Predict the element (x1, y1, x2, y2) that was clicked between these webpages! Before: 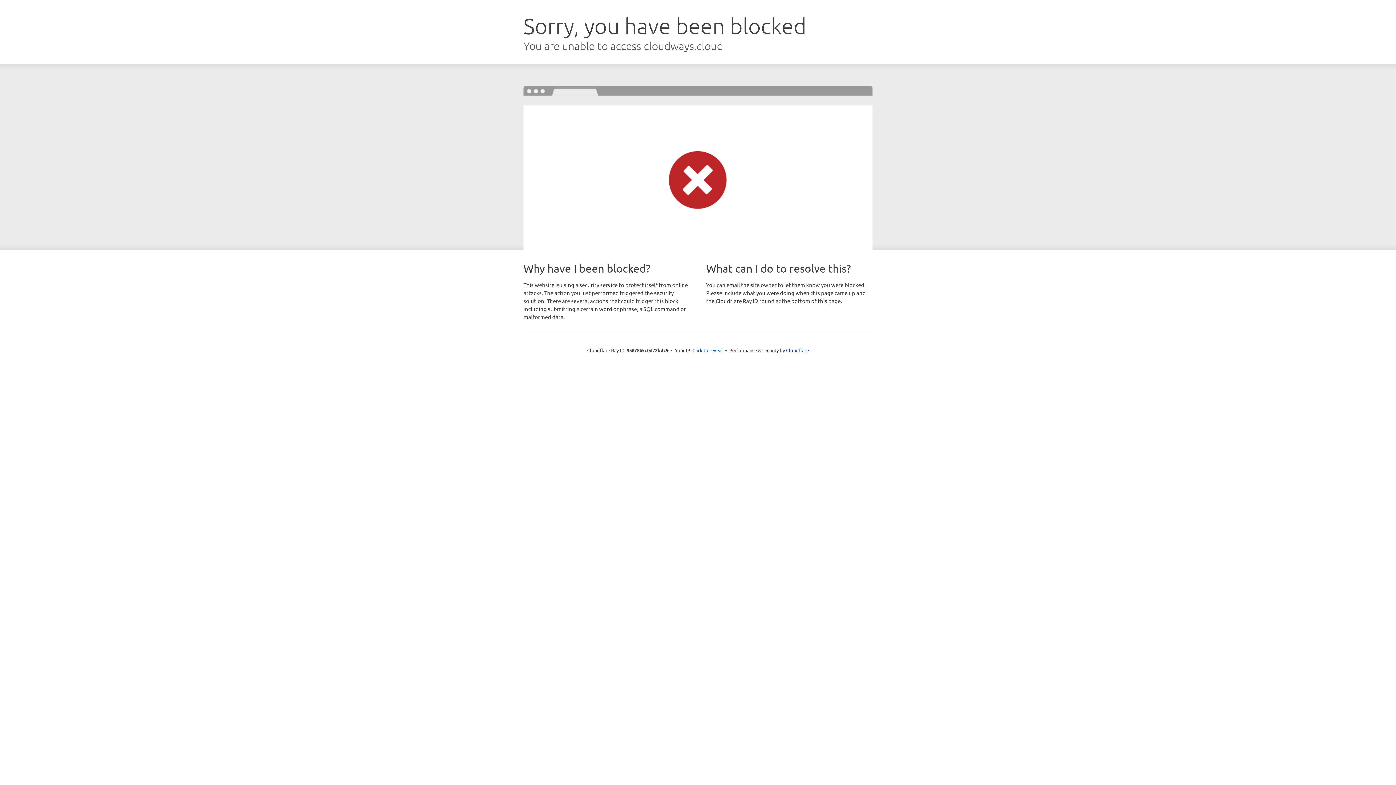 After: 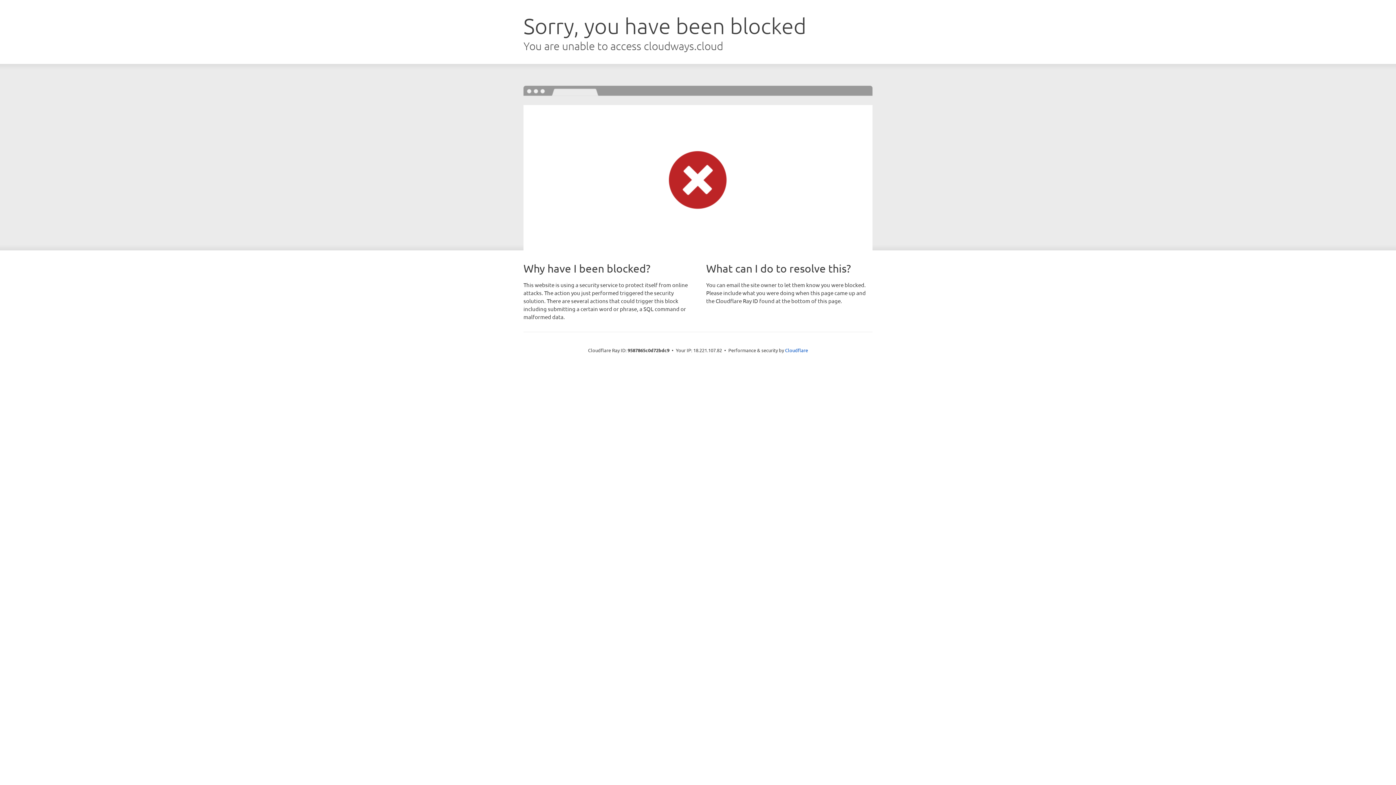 Action: label: Click to reveal bbox: (692, 346, 723, 353)